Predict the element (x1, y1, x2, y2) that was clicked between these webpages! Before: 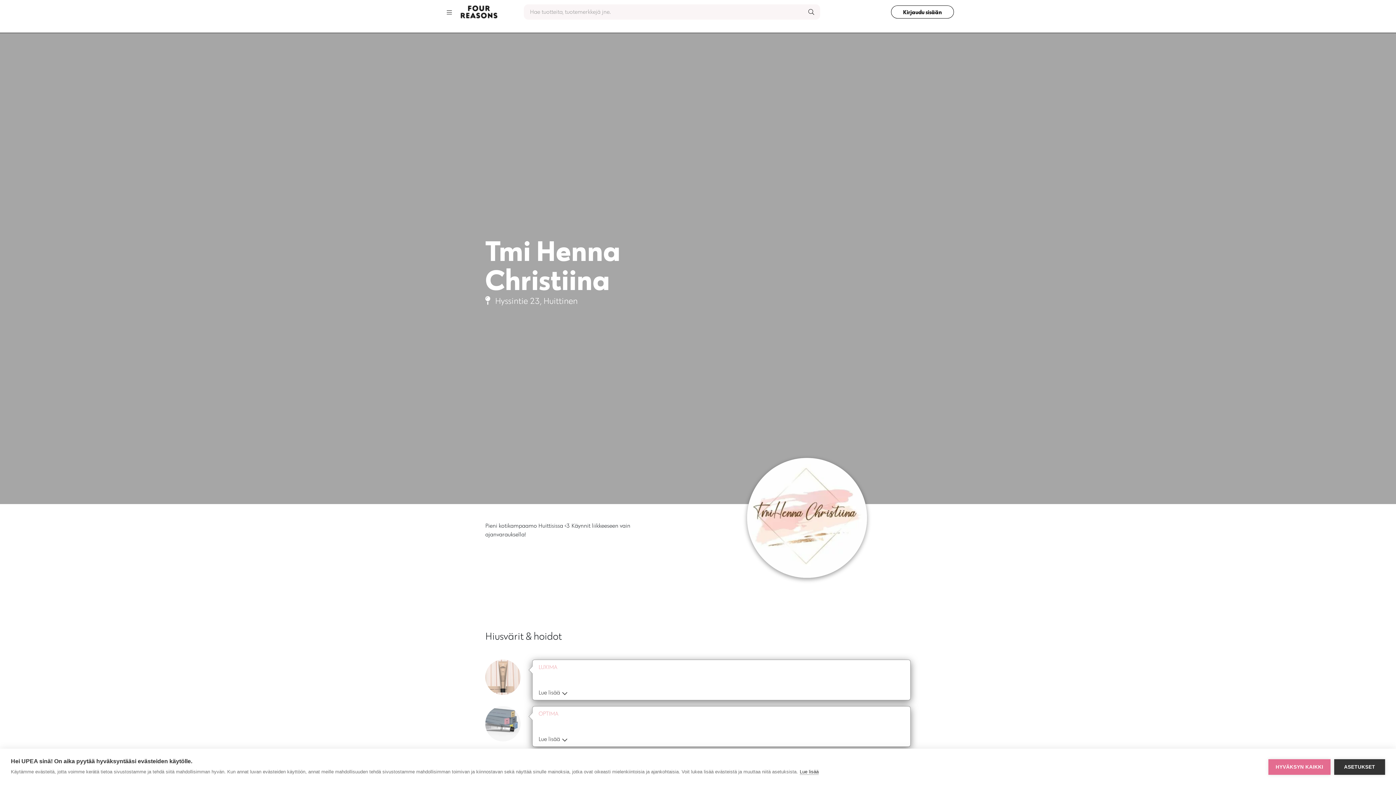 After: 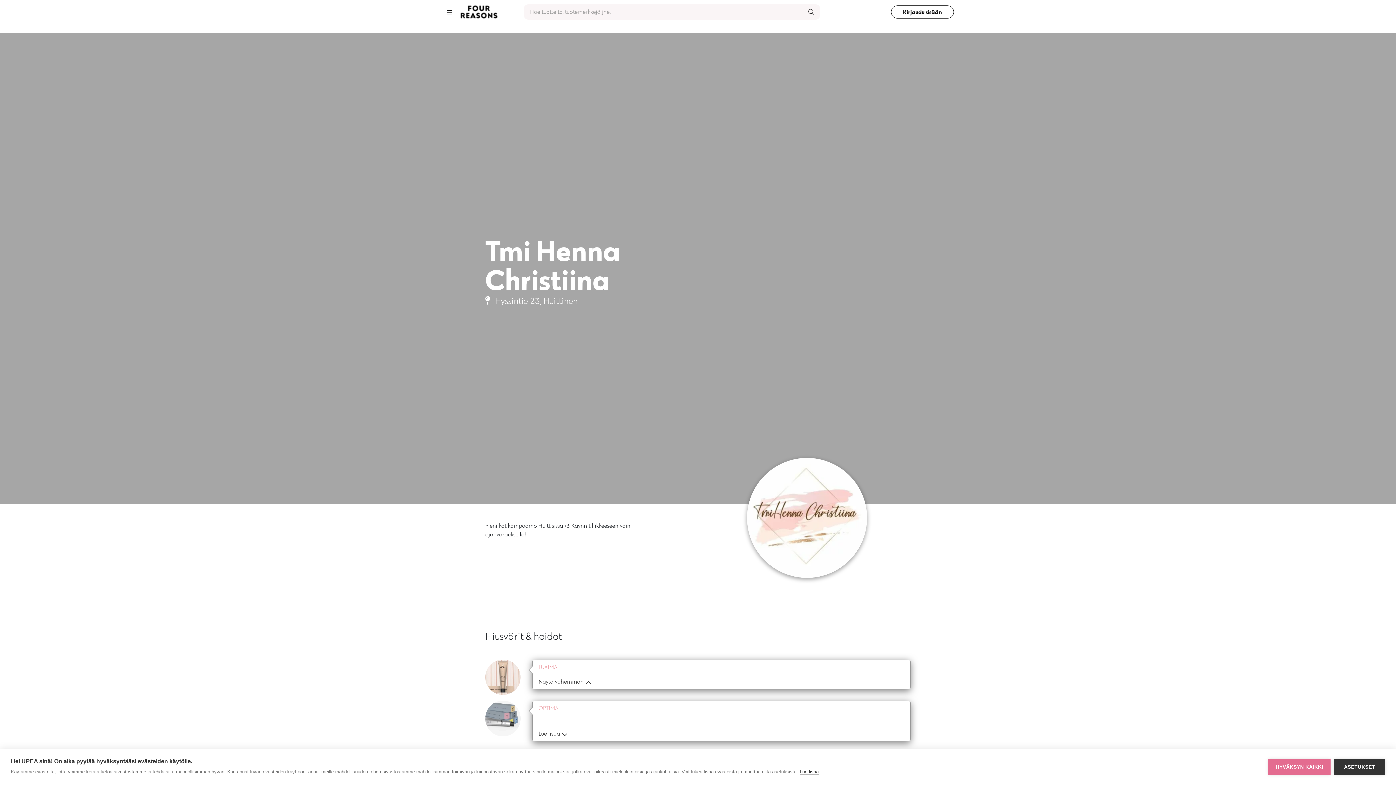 Action: label: Lue lisää bbox: (538, 689, 560, 696)